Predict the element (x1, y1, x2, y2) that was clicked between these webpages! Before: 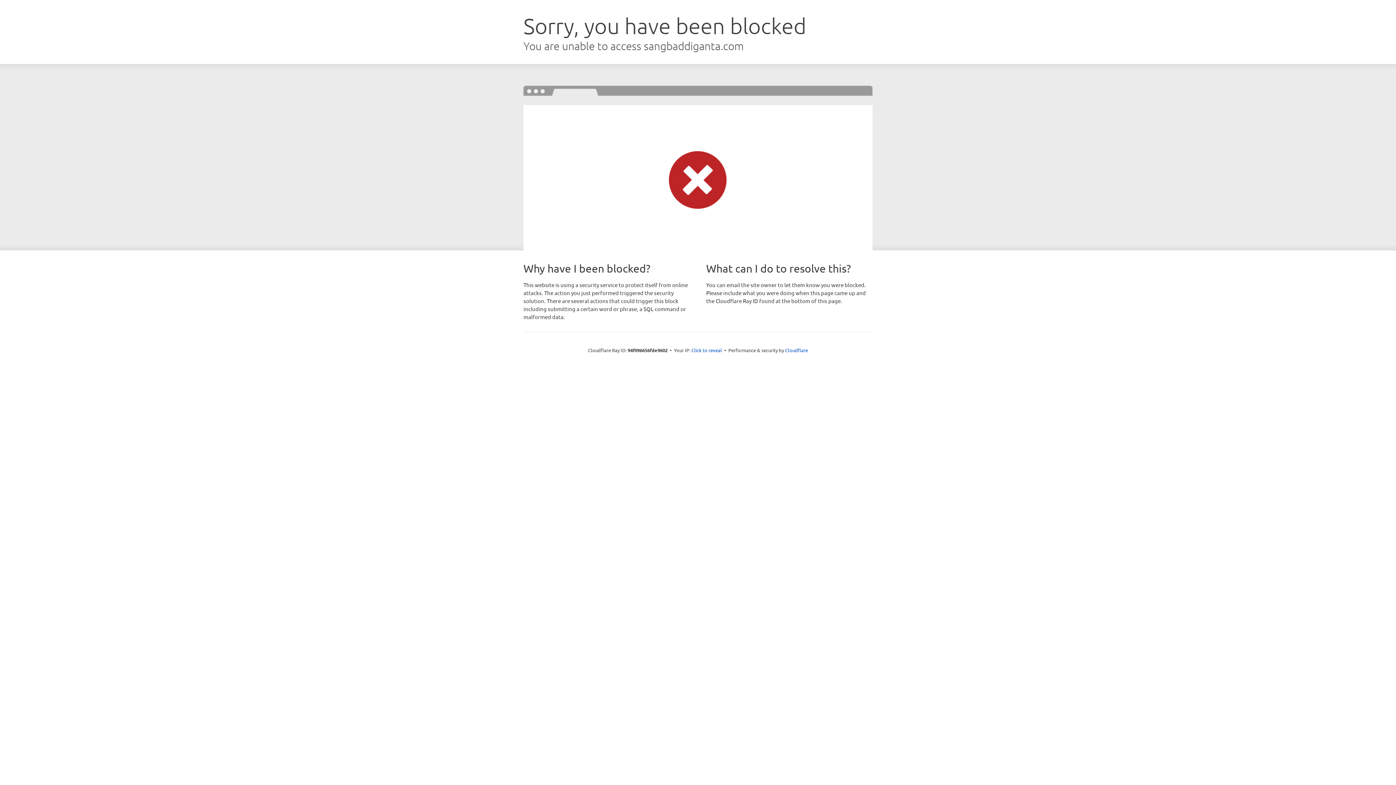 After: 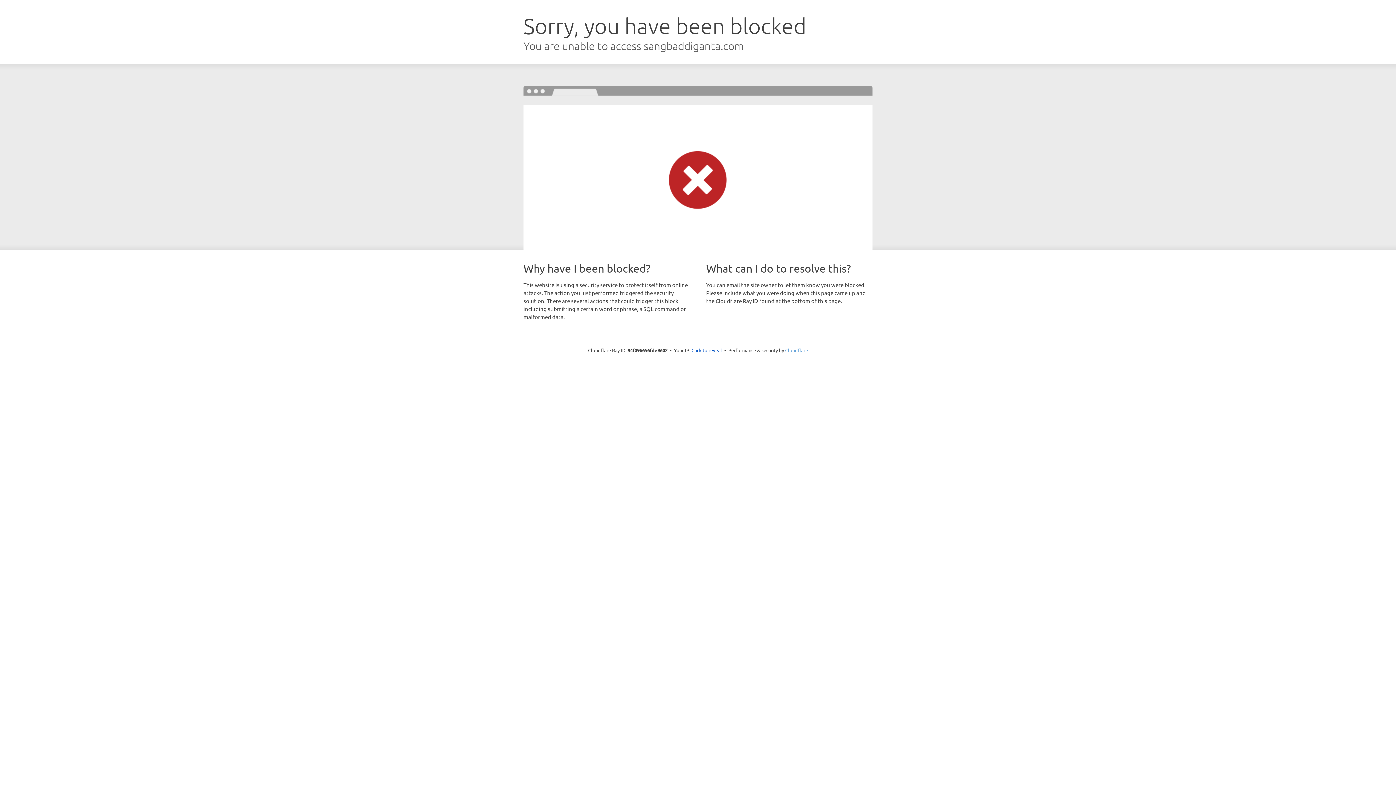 Action: bbox: (785, 347, 808, 353) label: Cloudflare